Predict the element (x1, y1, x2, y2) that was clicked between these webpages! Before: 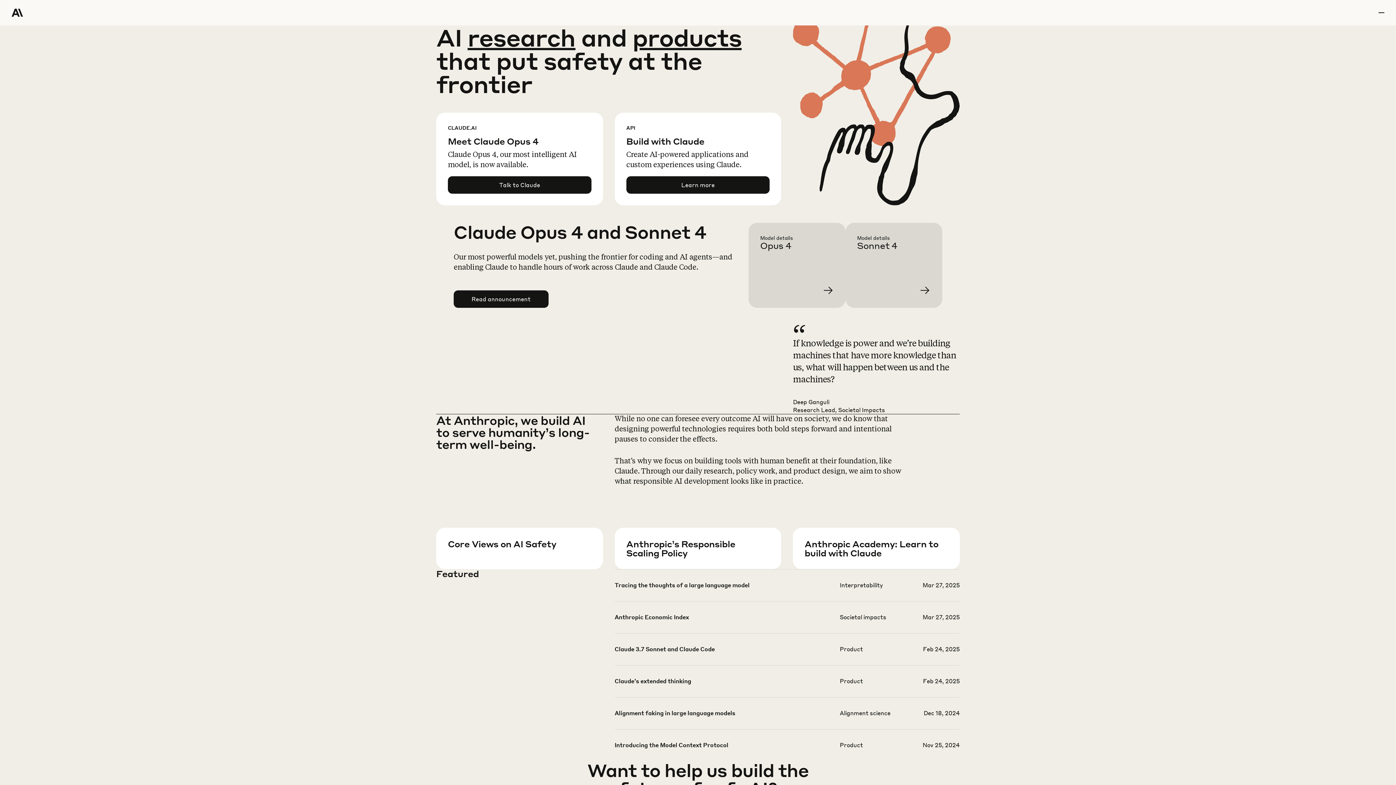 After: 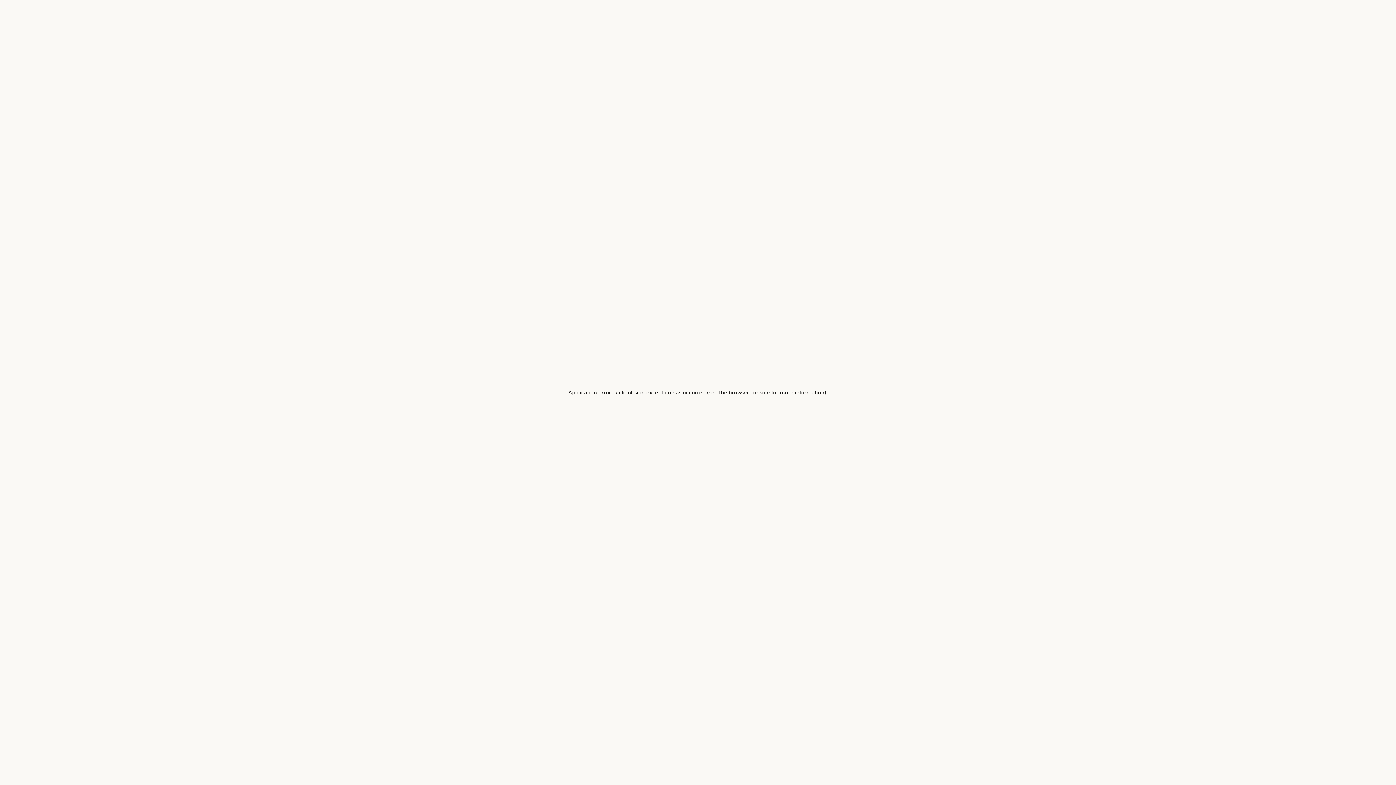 Action: bbox: (626, 557, 793, 599) label: Learn more